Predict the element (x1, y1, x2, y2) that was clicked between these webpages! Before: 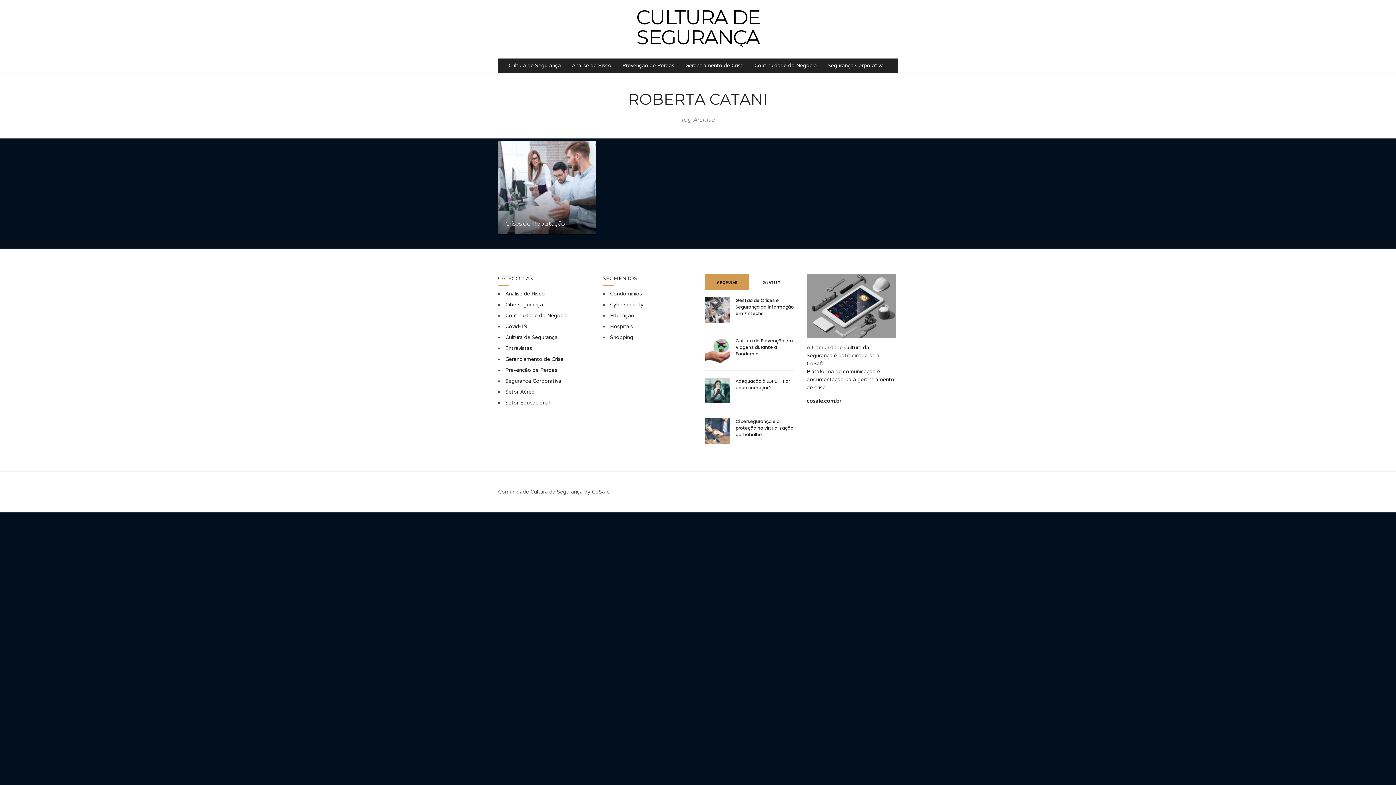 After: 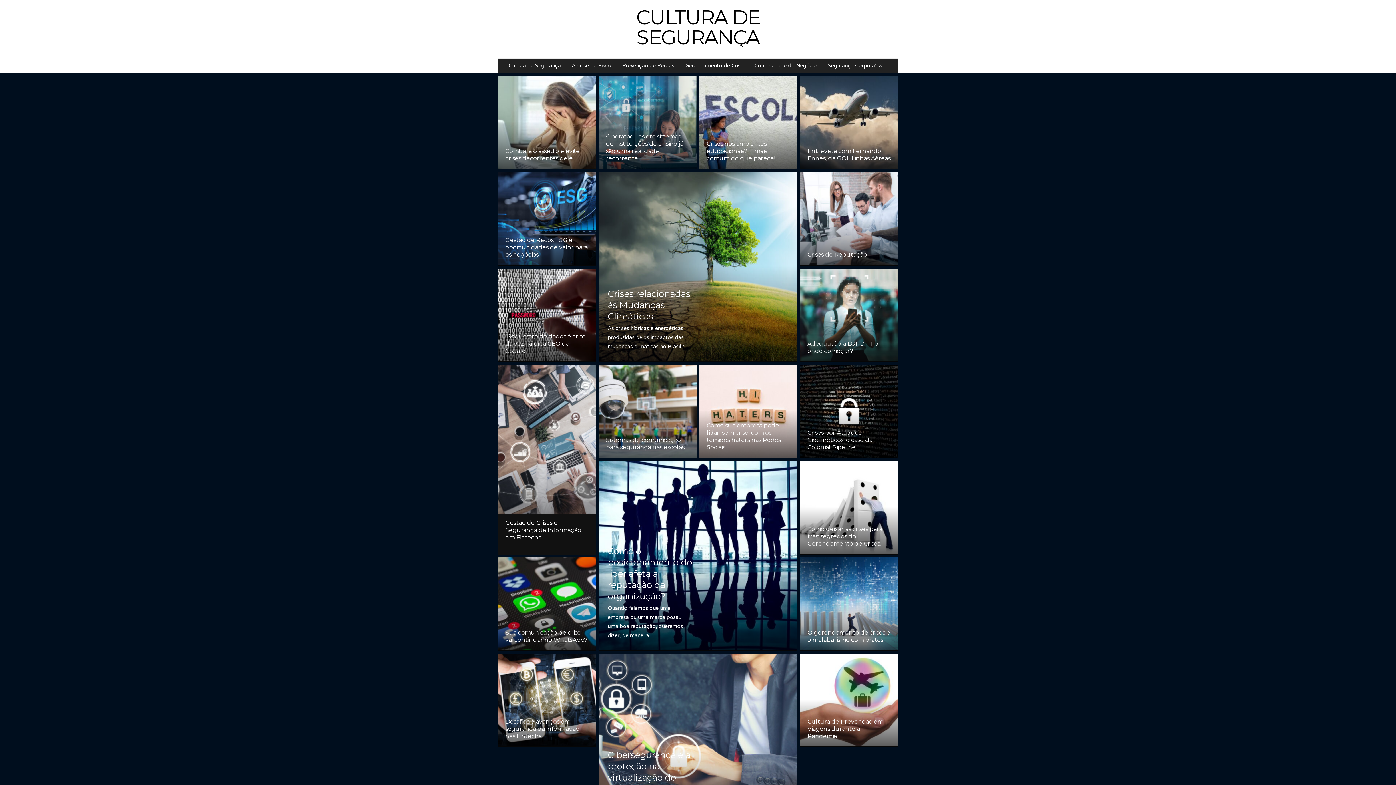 Action: label: CULTURA DE SEGURANÇA bbox: (636, 5, 760, 49)